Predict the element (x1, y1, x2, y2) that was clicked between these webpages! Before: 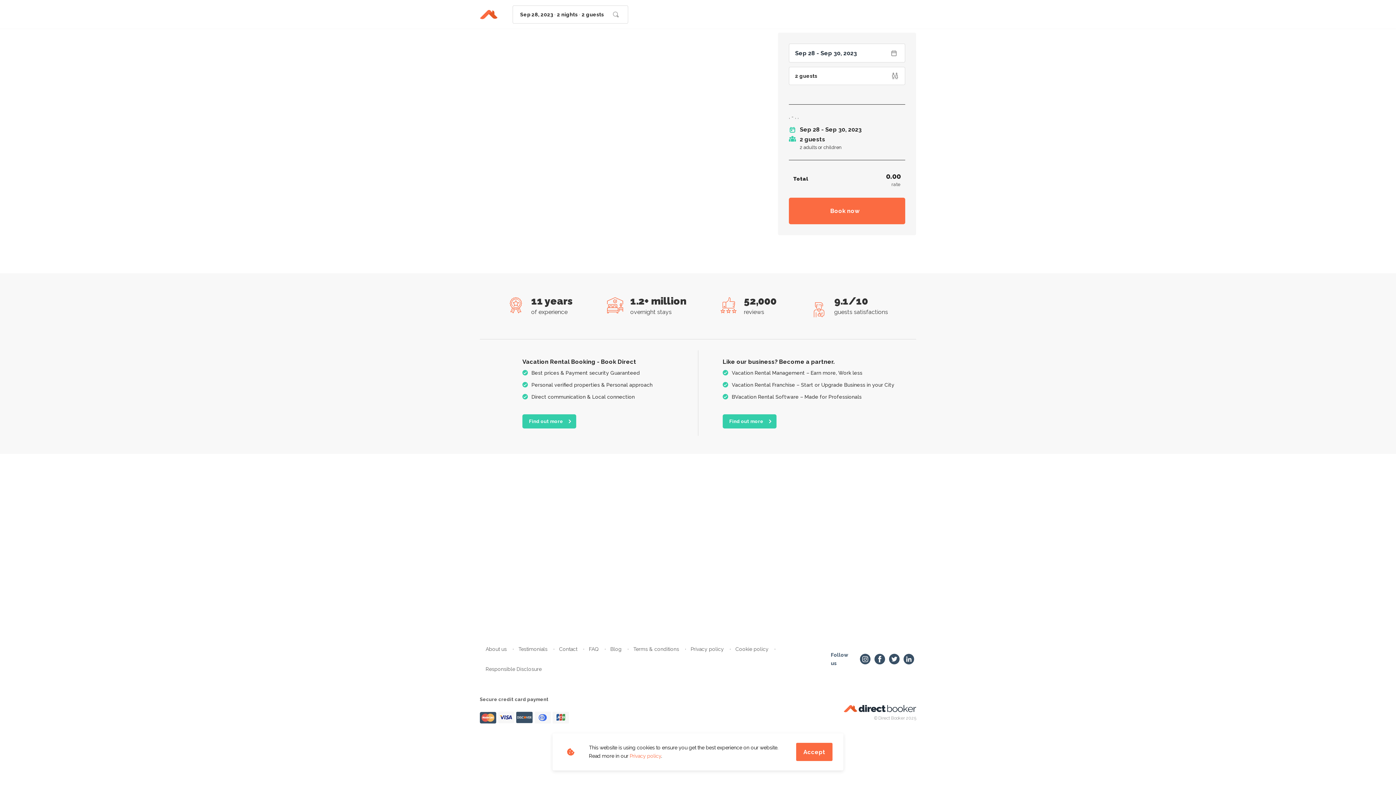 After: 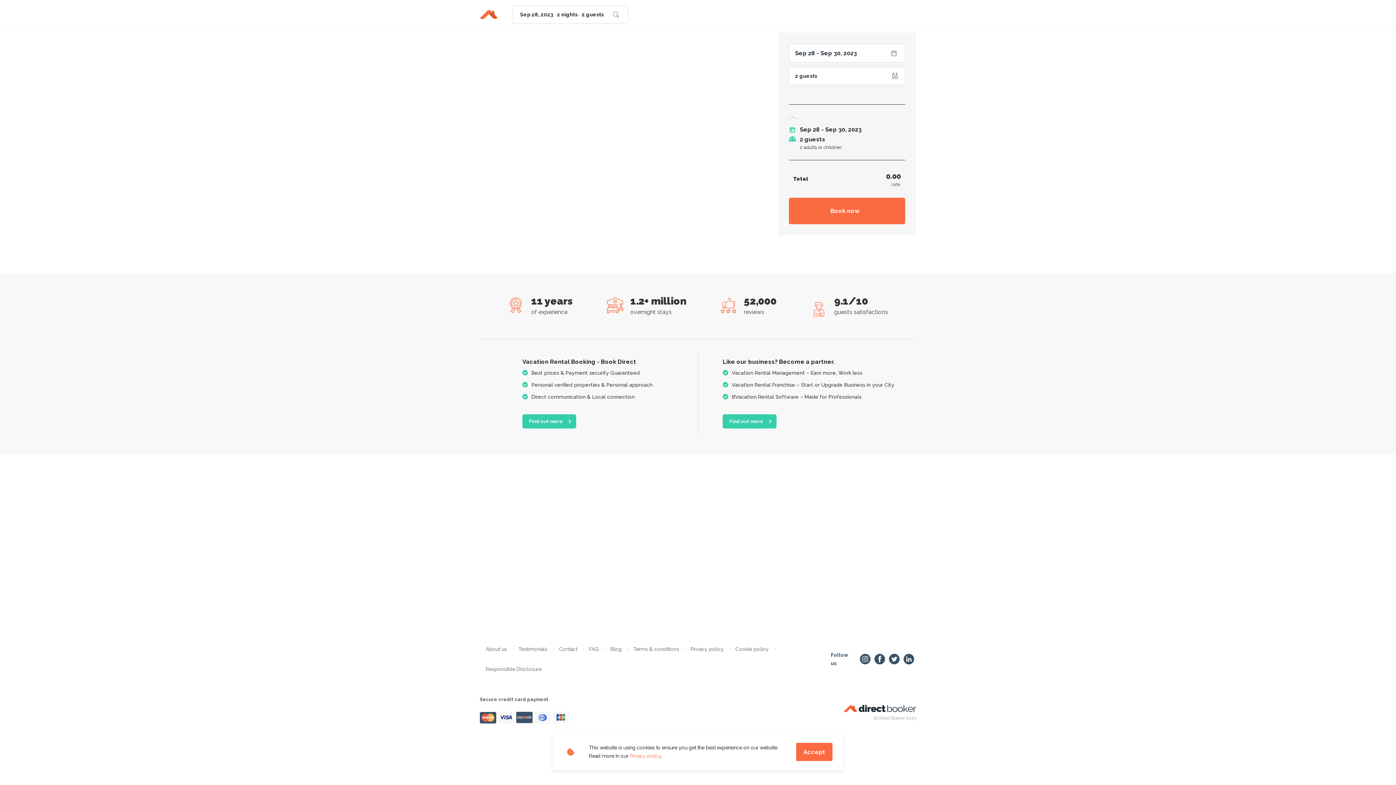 Action: bbox: (844, 705, 916, 712)